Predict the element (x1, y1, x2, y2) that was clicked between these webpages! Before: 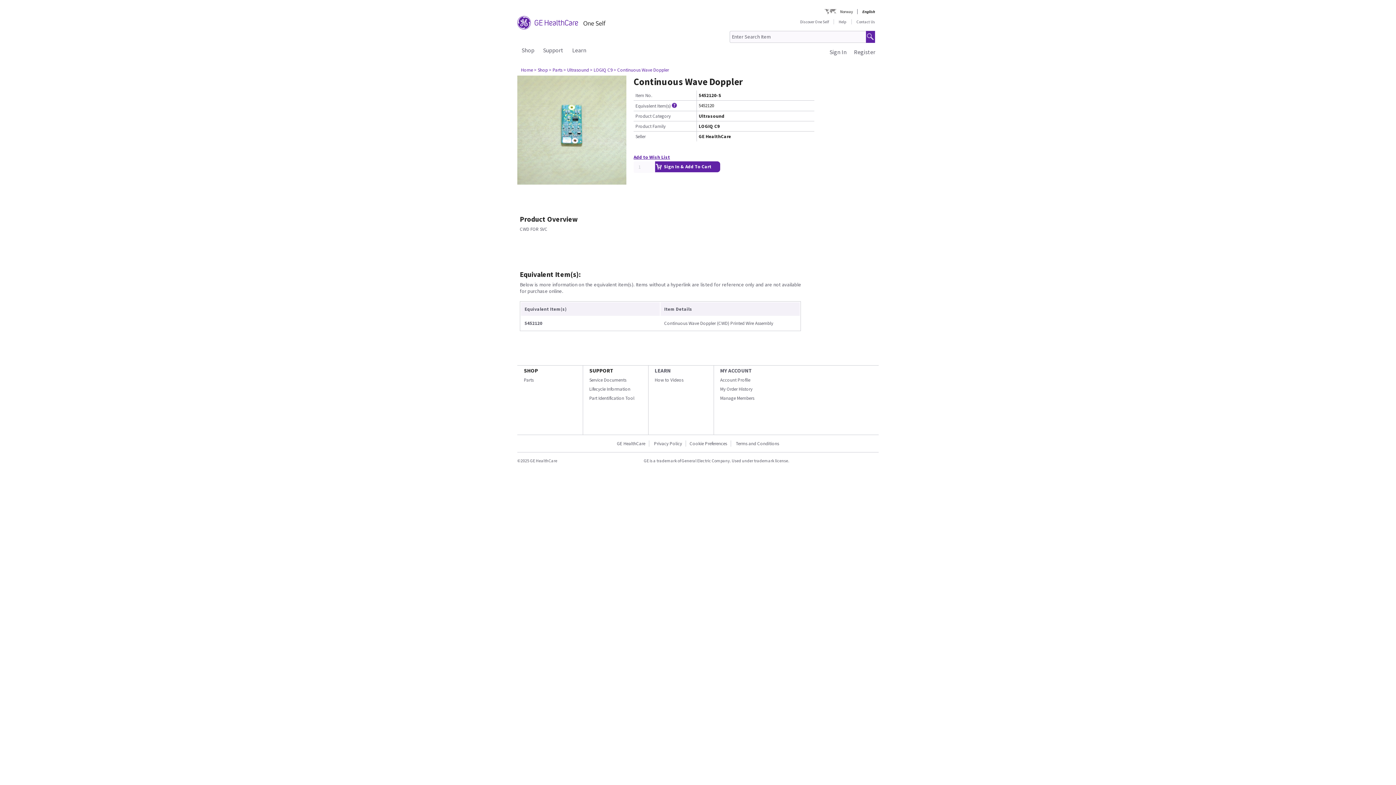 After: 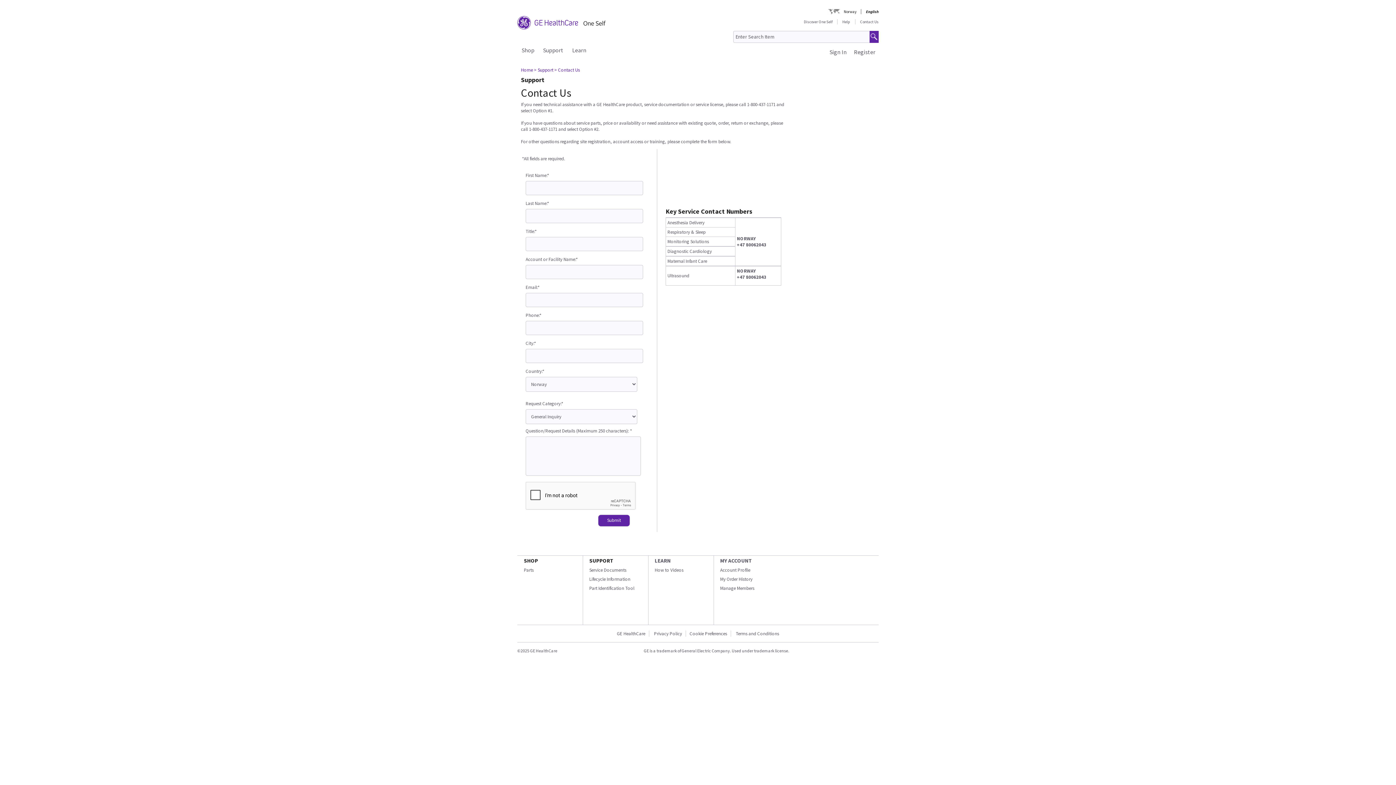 Action: bbox: (853, 19, 875, 24) label: Contact Us